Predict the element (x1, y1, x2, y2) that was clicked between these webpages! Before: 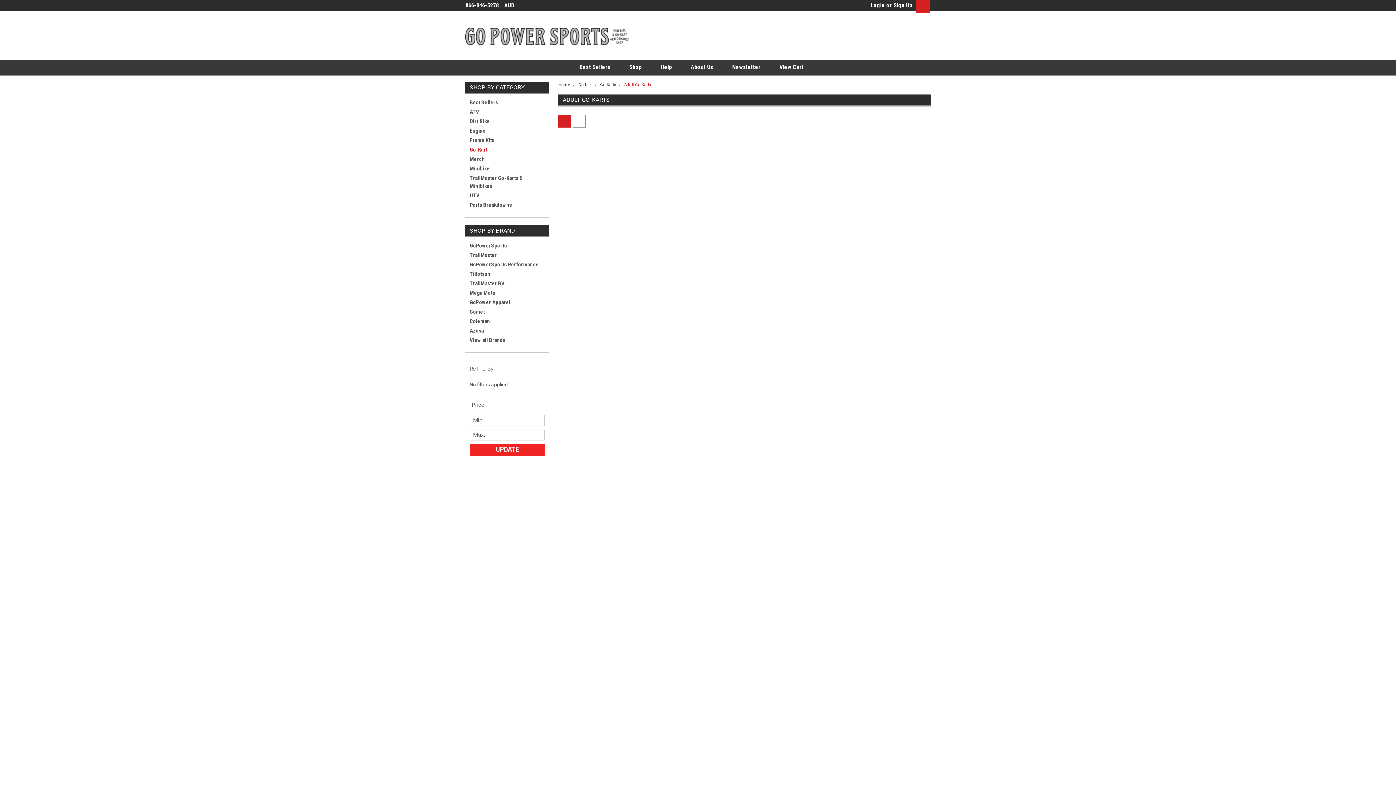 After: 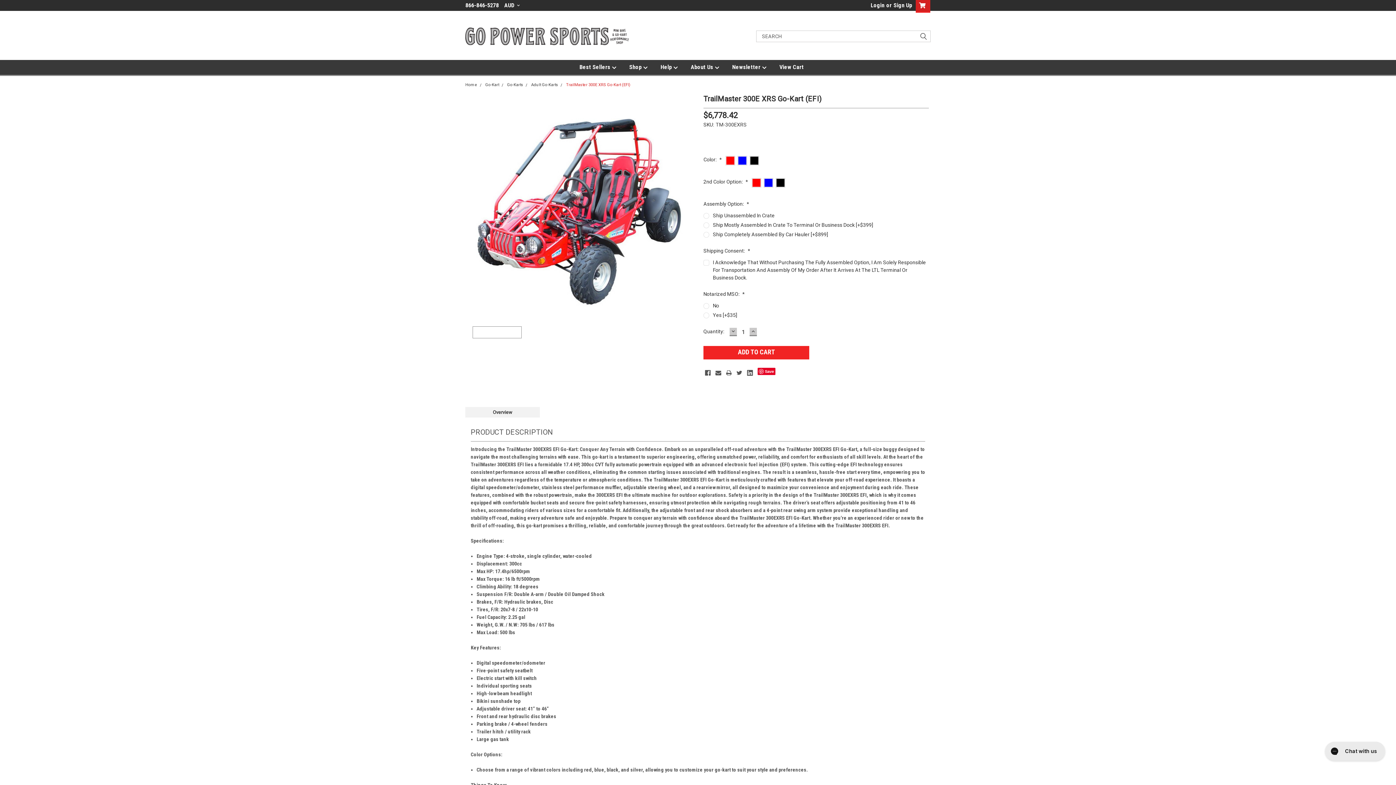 Action: bbox: (846, 226, 927, 240) label: TrailMaster 300E XRS Go-Kart (EFI)